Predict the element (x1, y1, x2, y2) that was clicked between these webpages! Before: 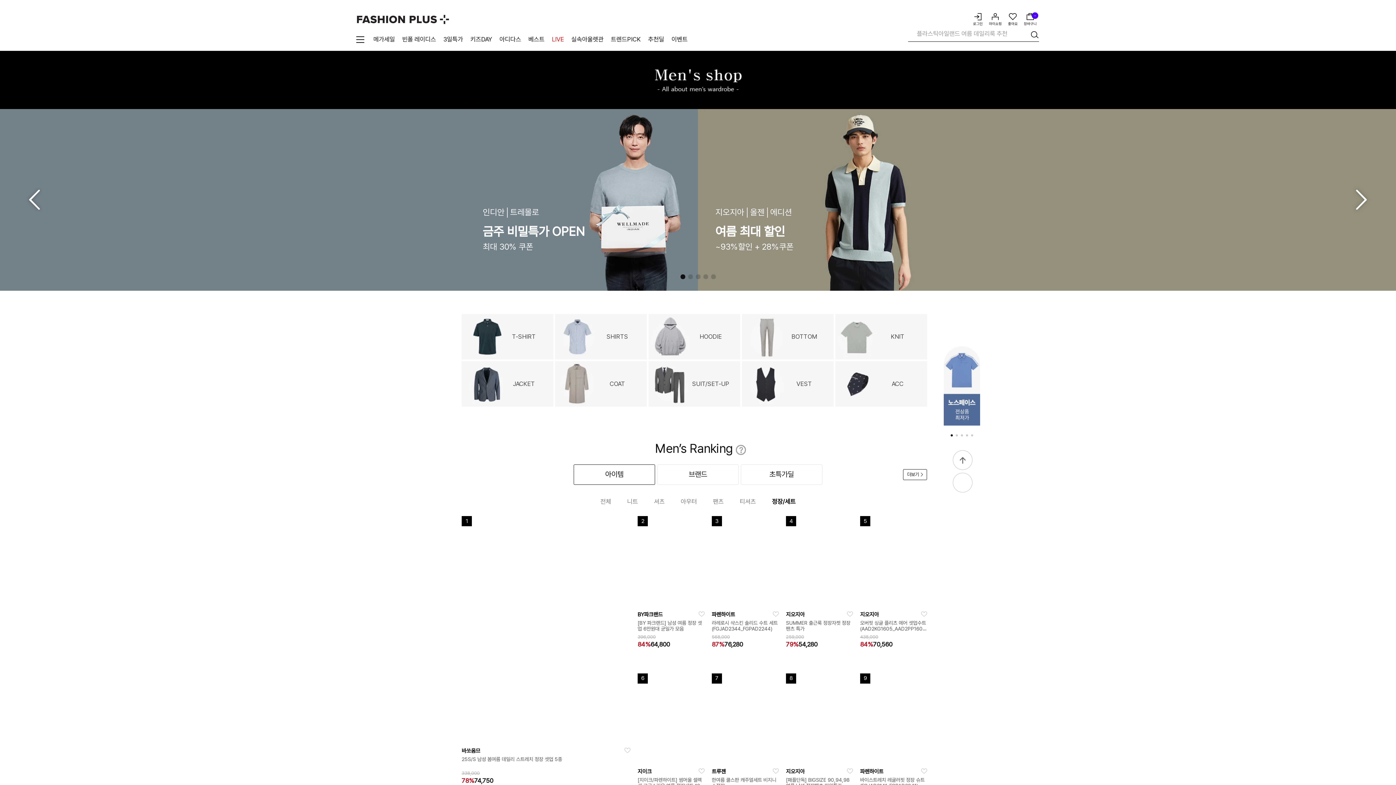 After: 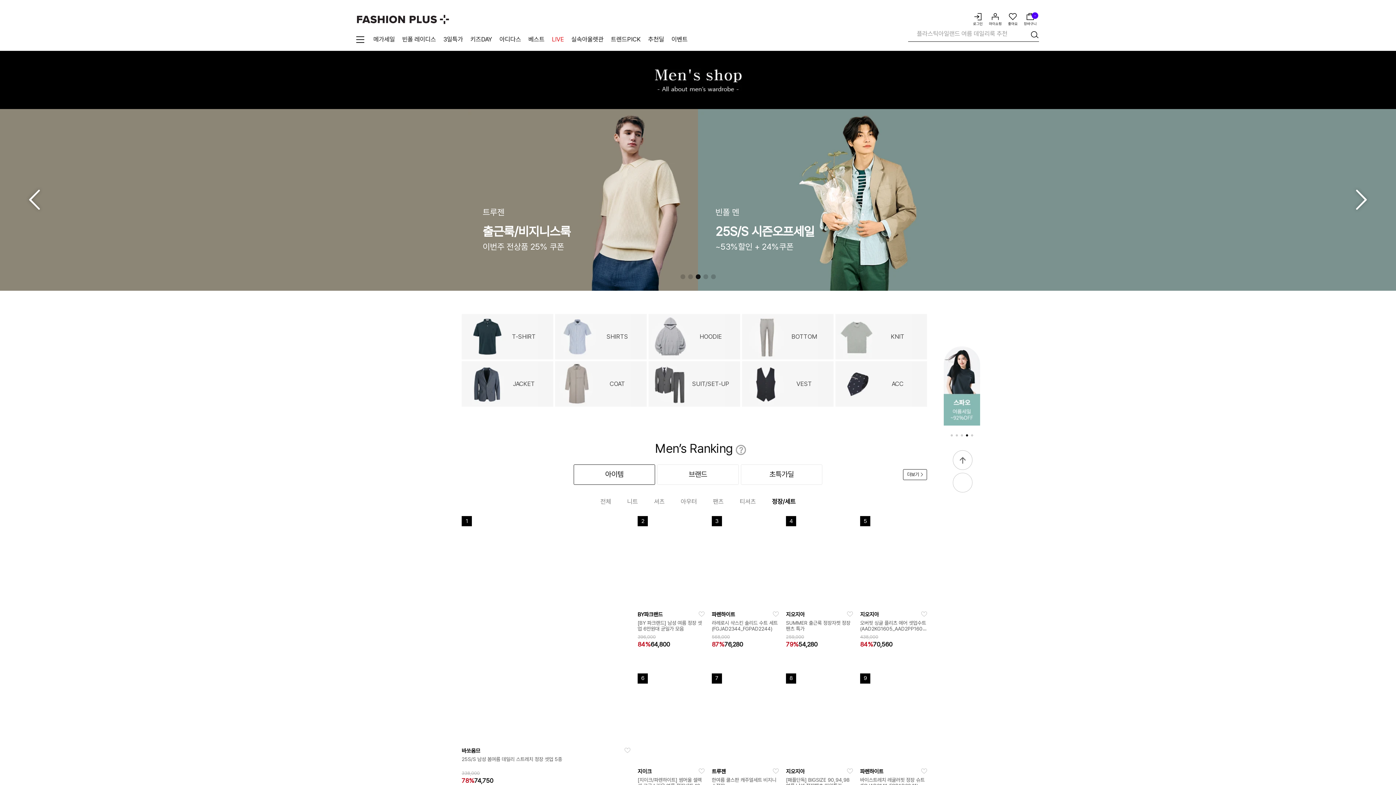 Action: label: 이전 bbox: (18, 177, 50, 222)